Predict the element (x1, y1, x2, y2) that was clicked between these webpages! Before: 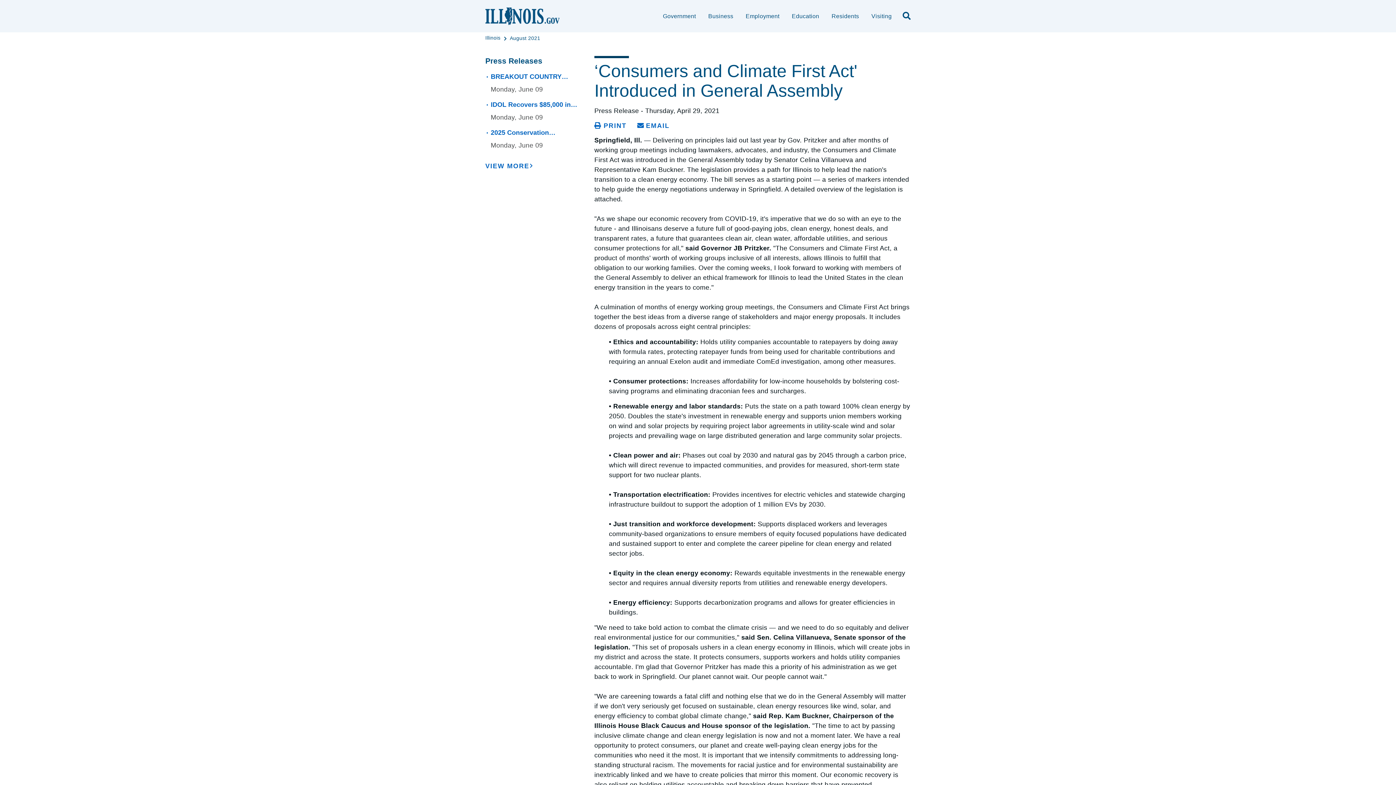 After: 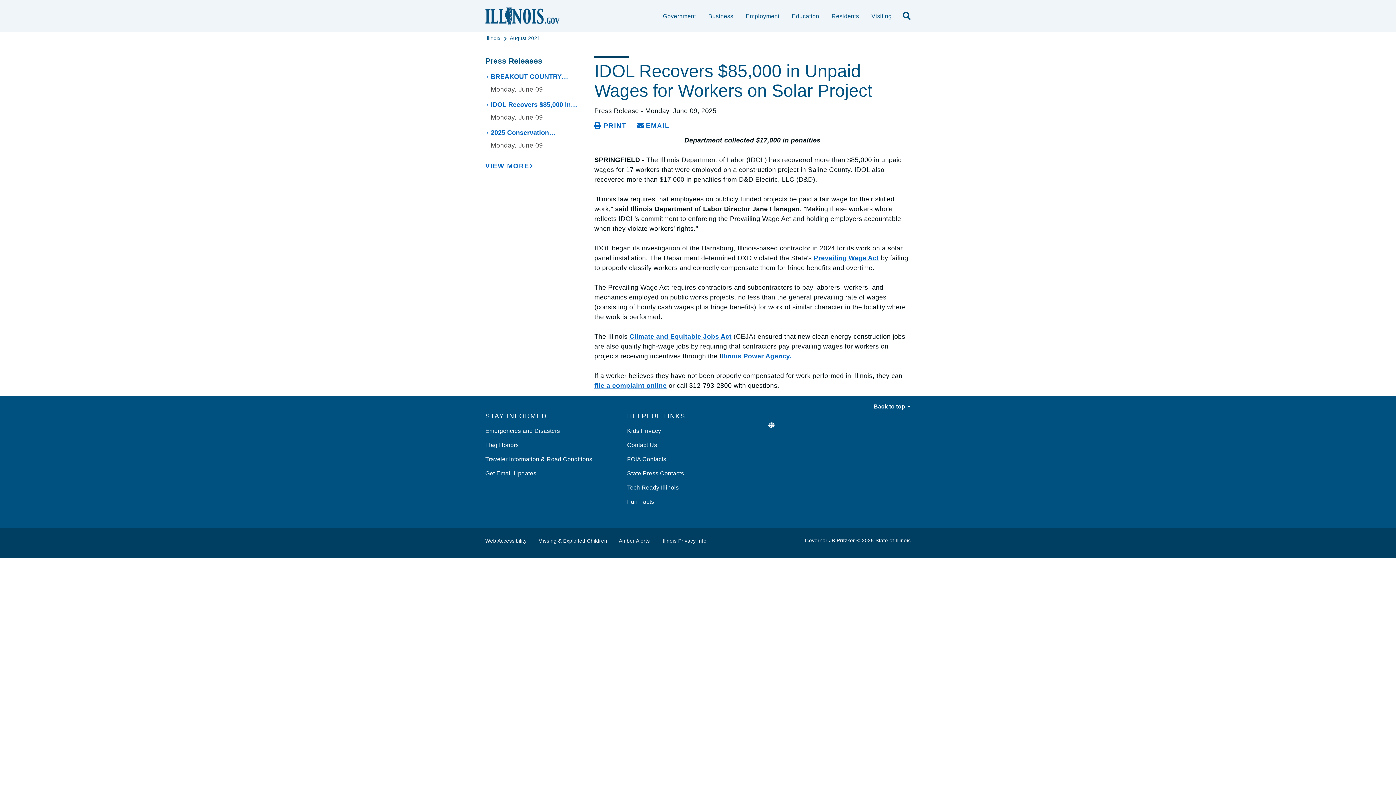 Action: bbox: (490, 100, 583, 109) label: IDOL Recovers $85,000 in Unpaid Wages for Workers on Solar Project